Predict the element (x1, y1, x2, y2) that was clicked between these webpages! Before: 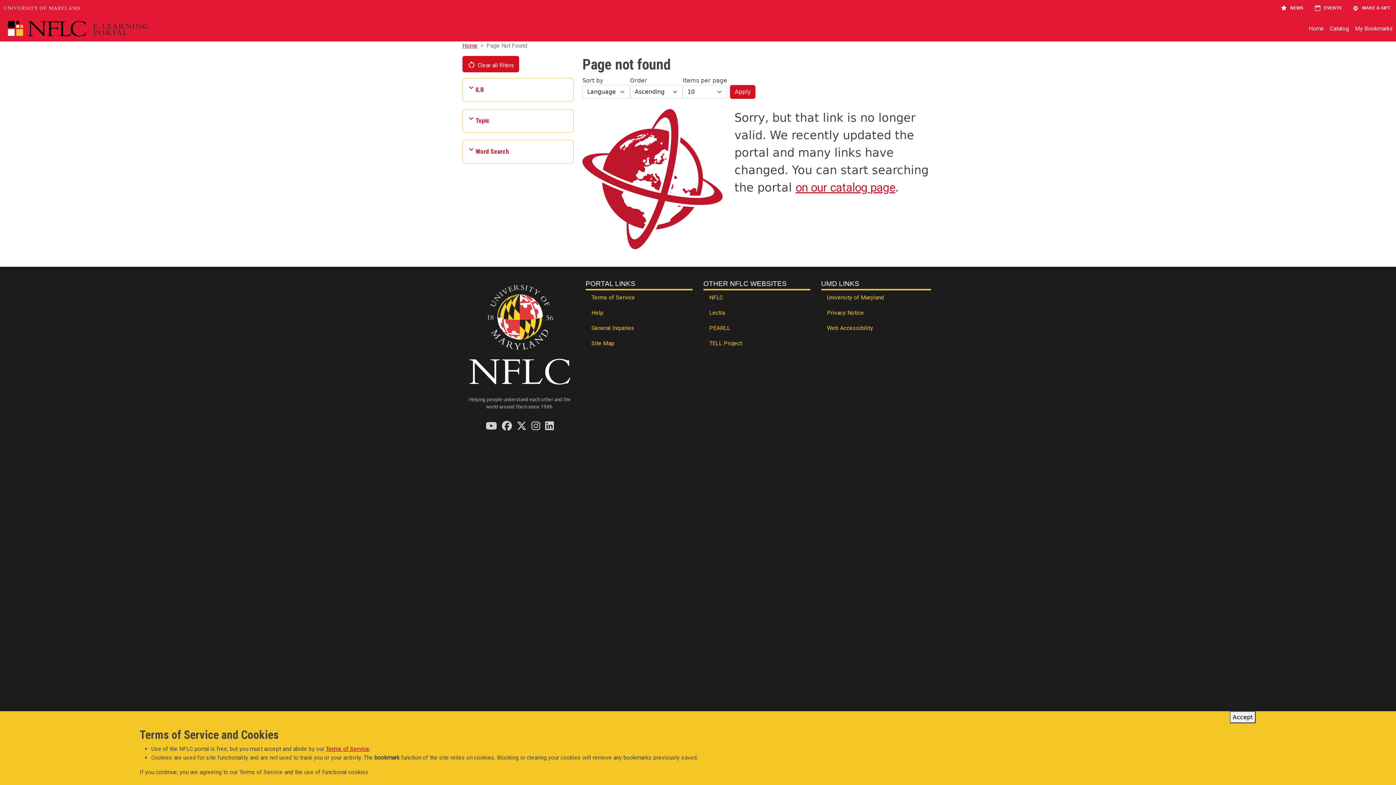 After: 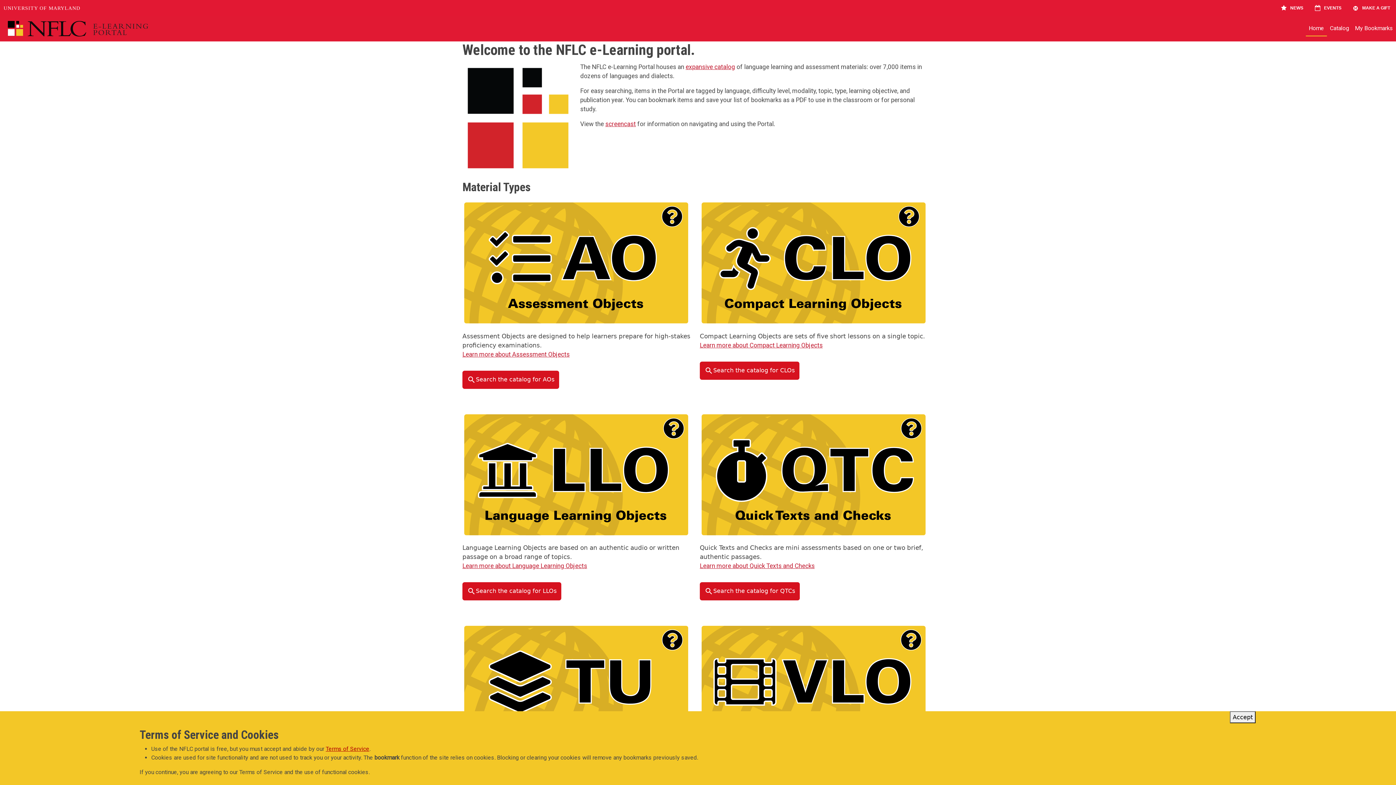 Action: label: Home bbox: (462, 42, 477, 49)